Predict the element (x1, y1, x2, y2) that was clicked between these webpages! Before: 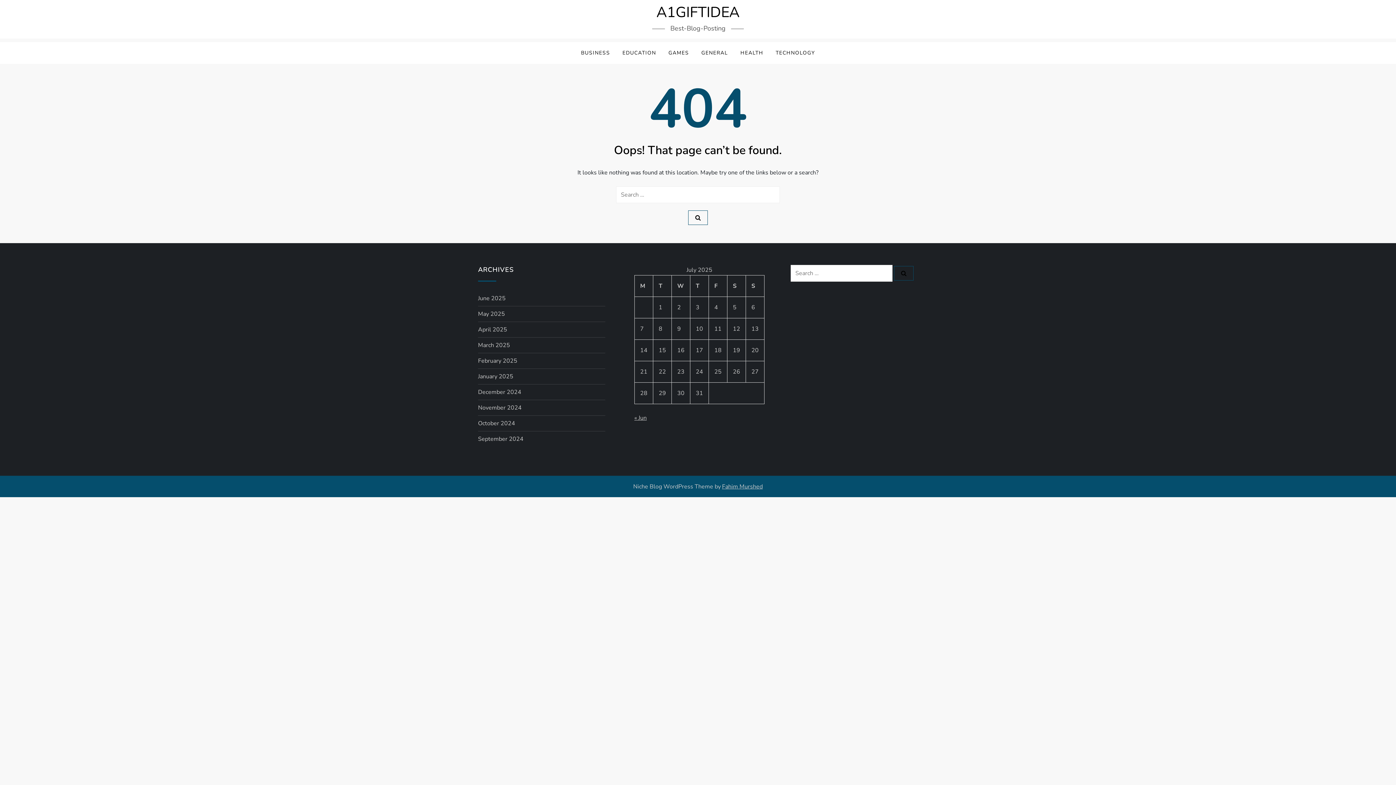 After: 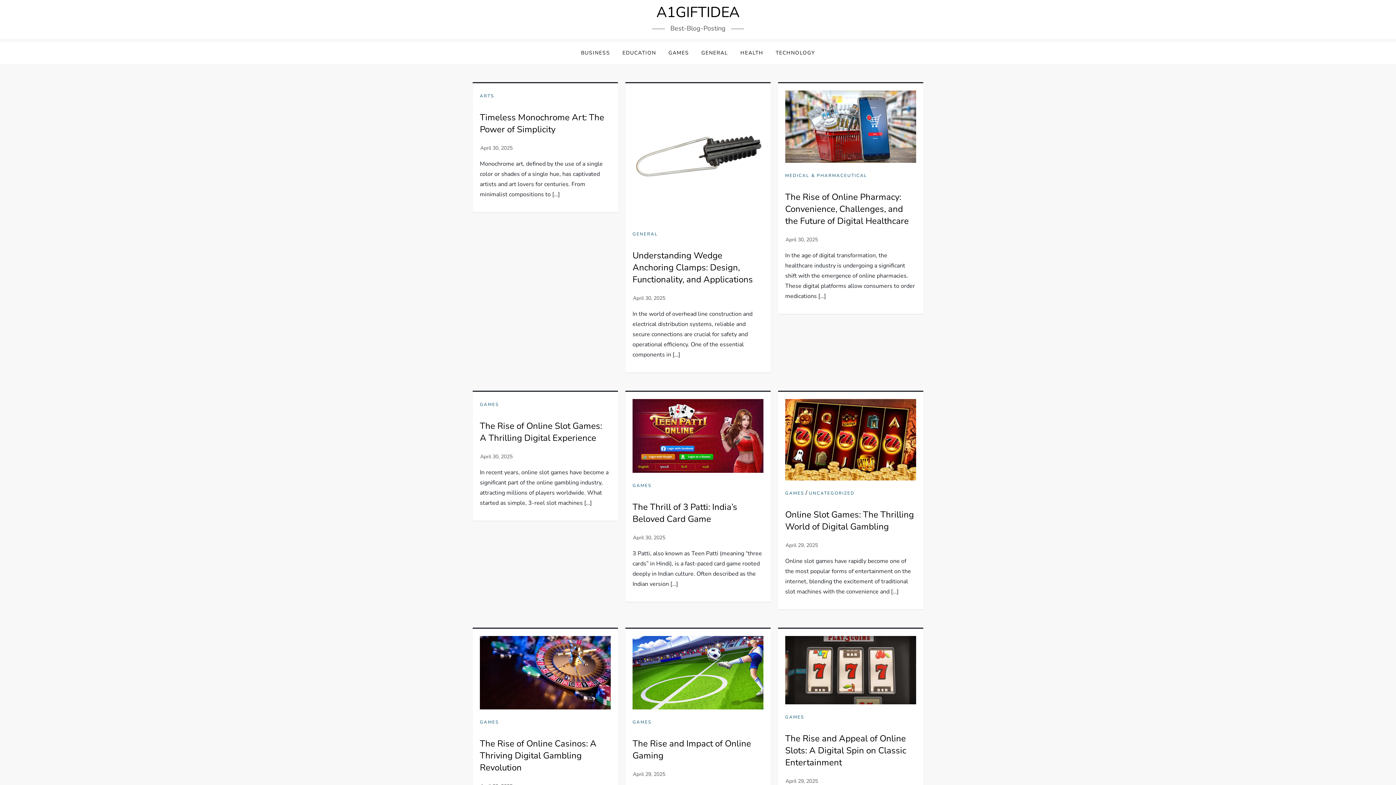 Action: bbox: (478, 324, 507, 334) label: April 2025